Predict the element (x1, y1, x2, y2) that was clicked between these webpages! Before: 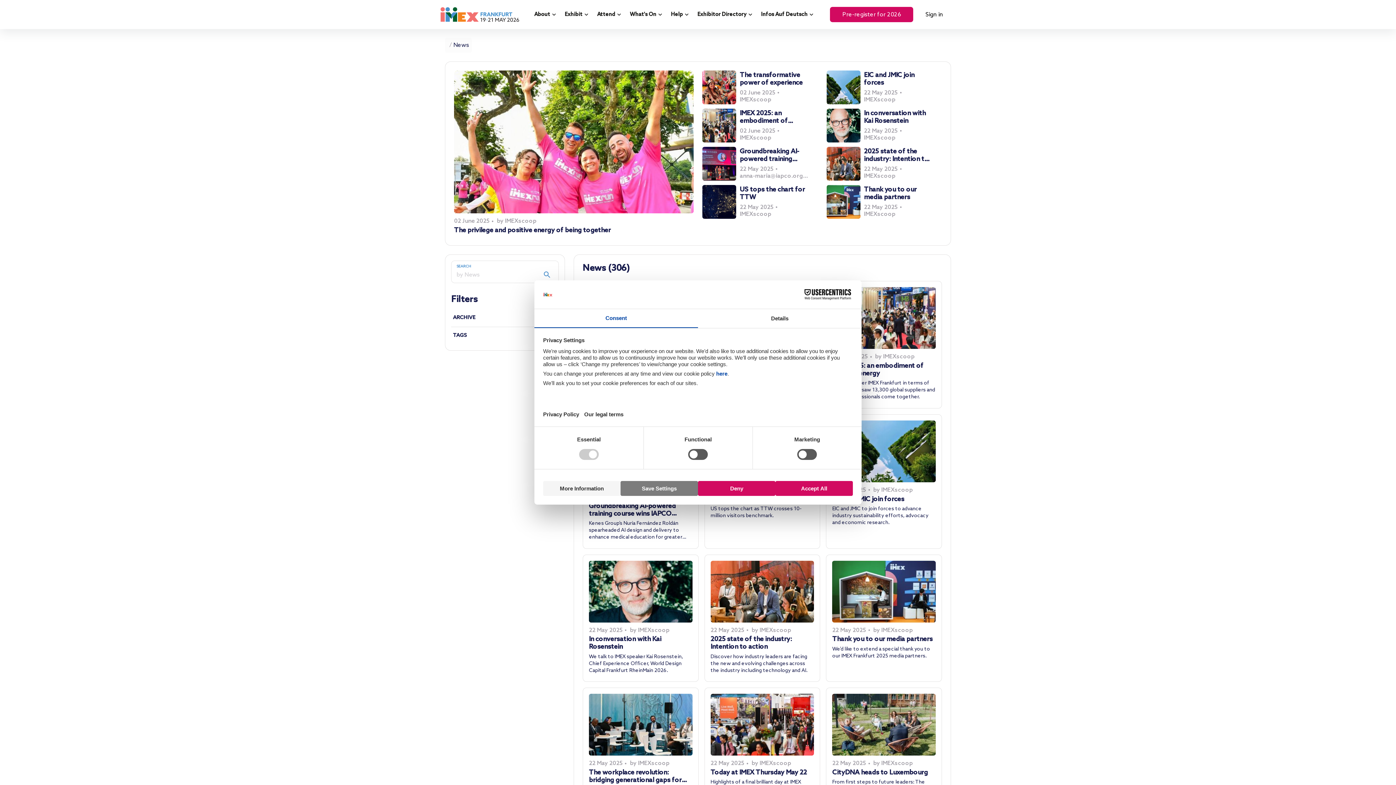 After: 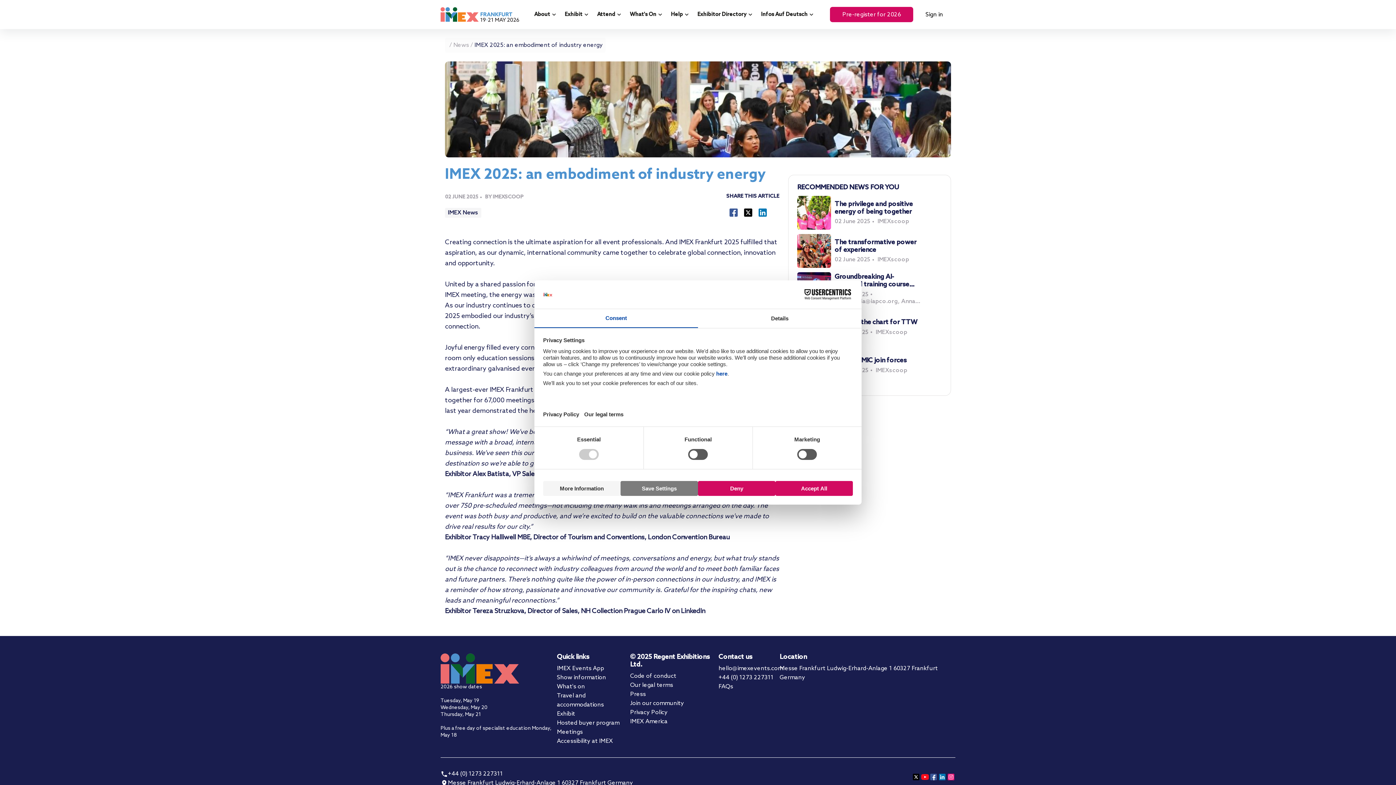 Action: bbox: (702, 108, 736, 142)